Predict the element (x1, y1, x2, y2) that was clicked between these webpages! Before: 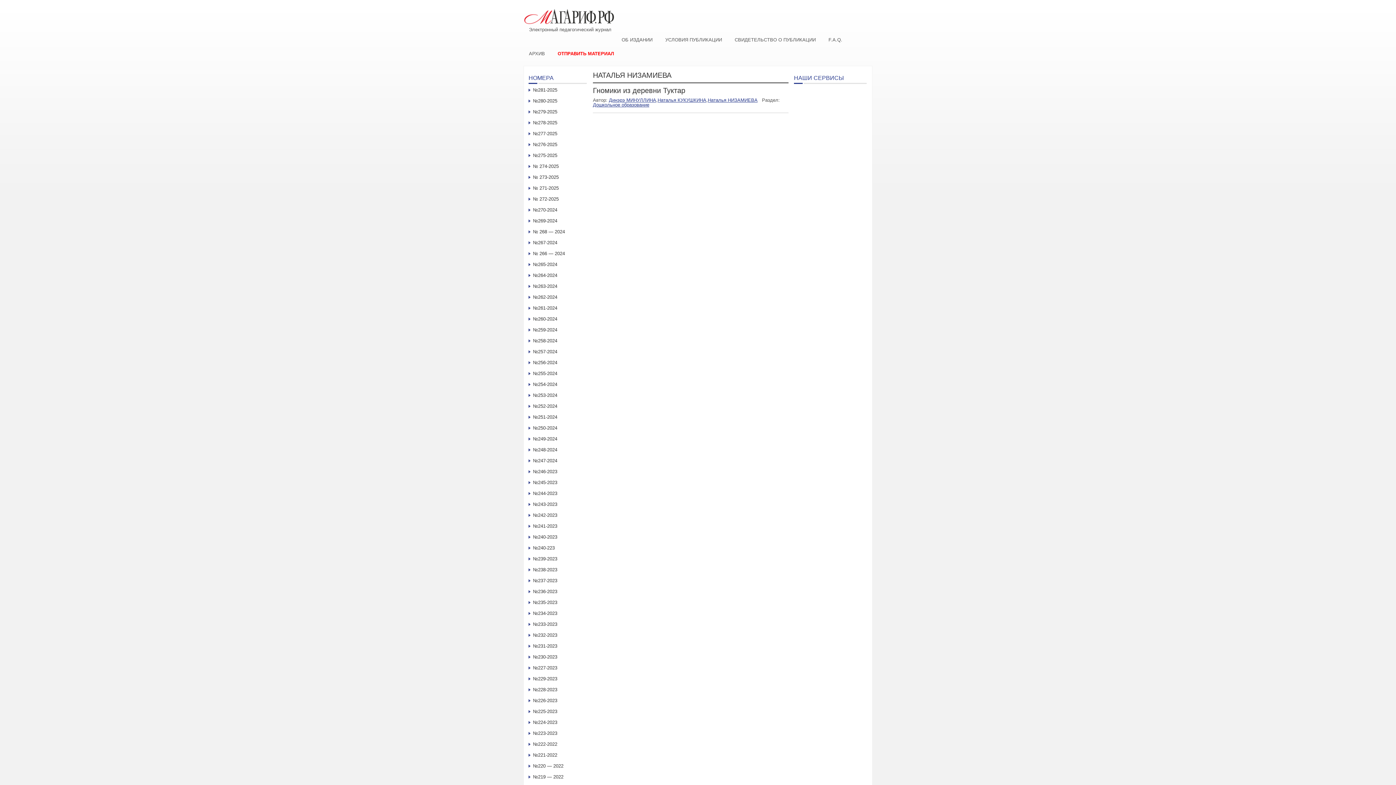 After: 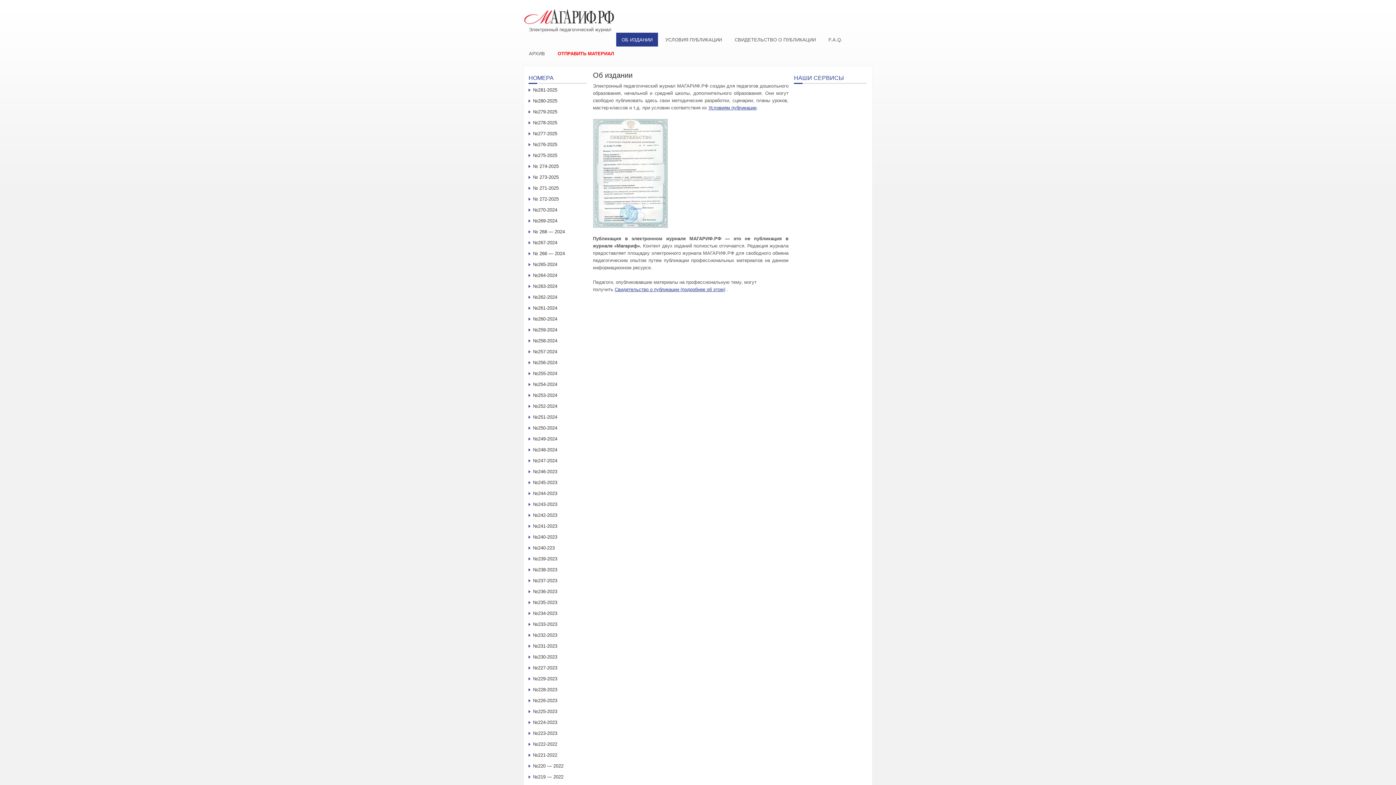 Action: bbox: (616, 32, 658, 46) label: ОБ ИЗДАНИИ